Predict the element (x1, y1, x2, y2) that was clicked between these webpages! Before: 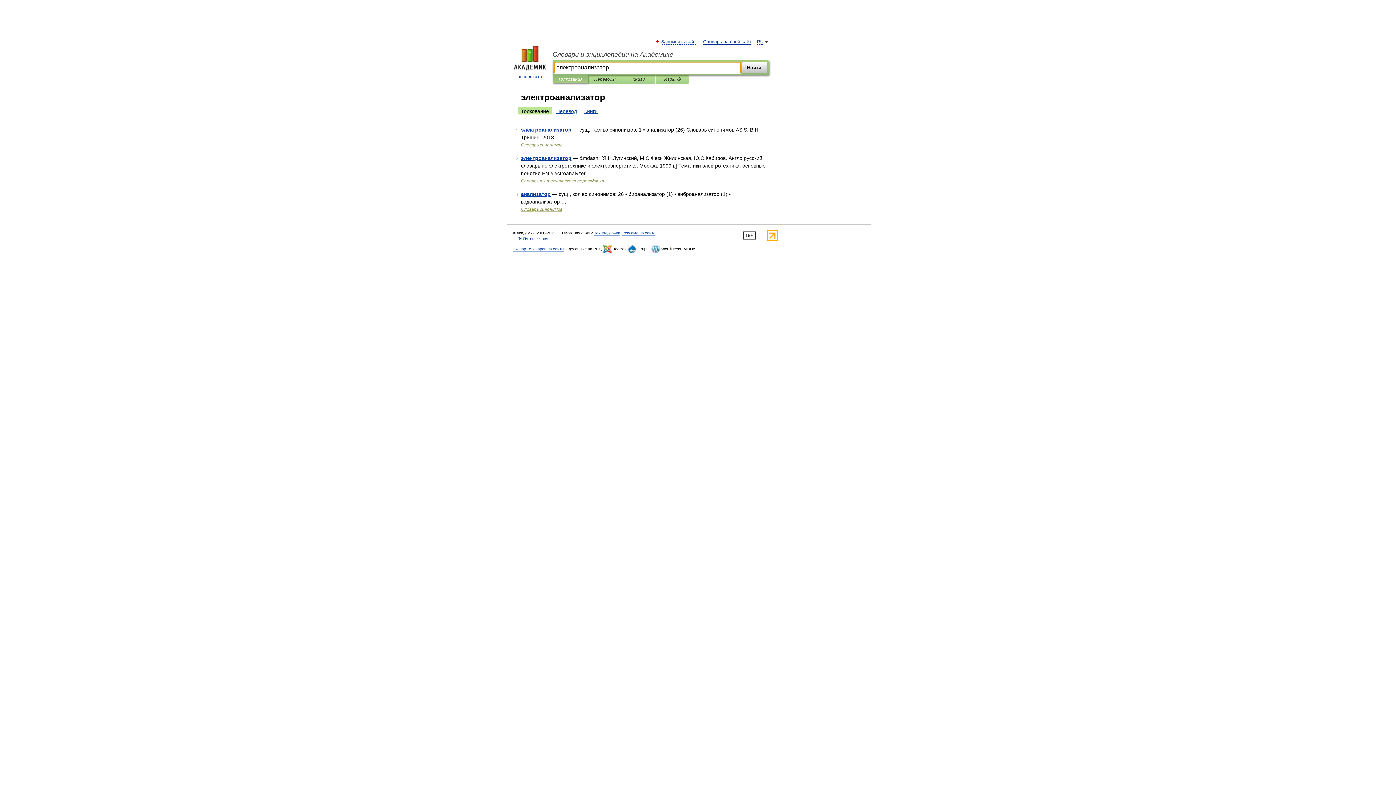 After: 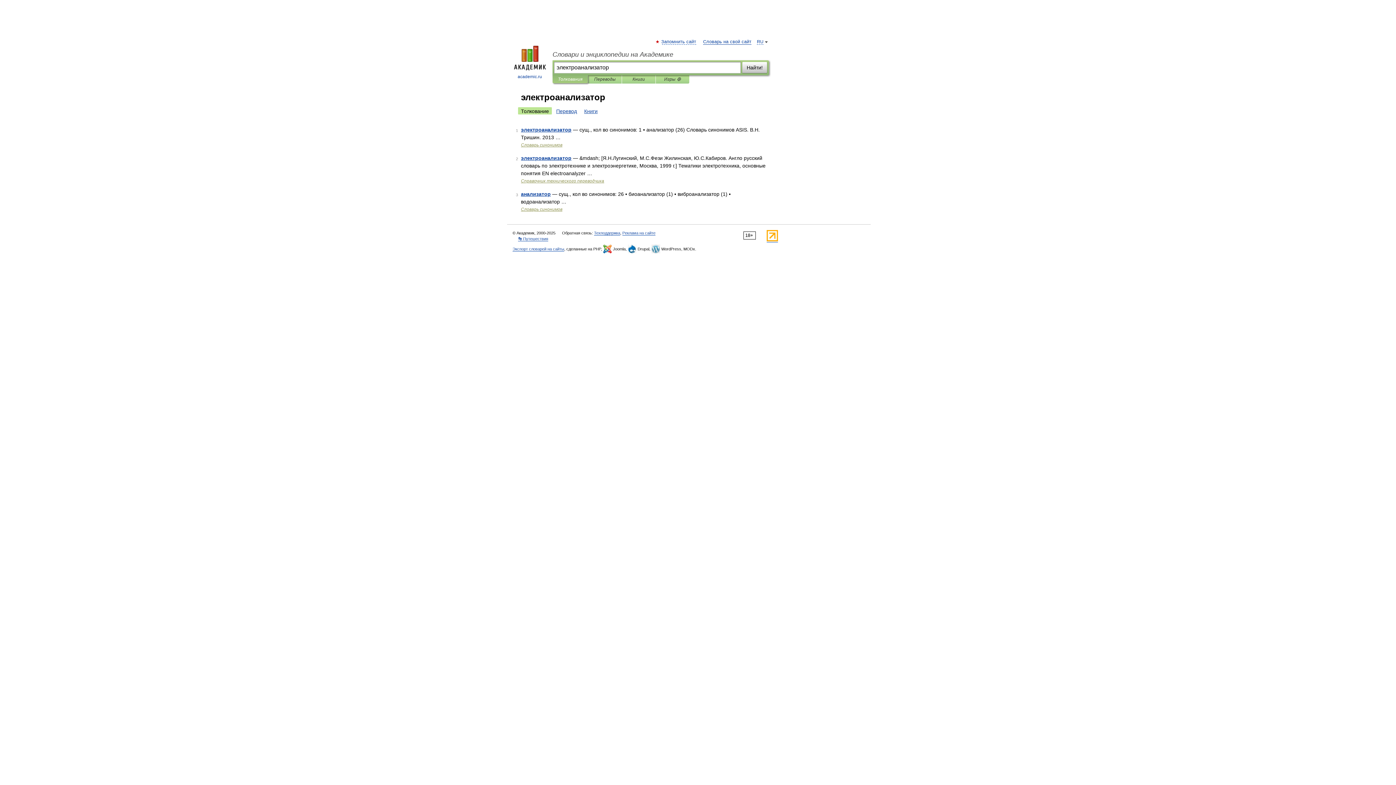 Action: bbox: (766, 237, 778, 242)